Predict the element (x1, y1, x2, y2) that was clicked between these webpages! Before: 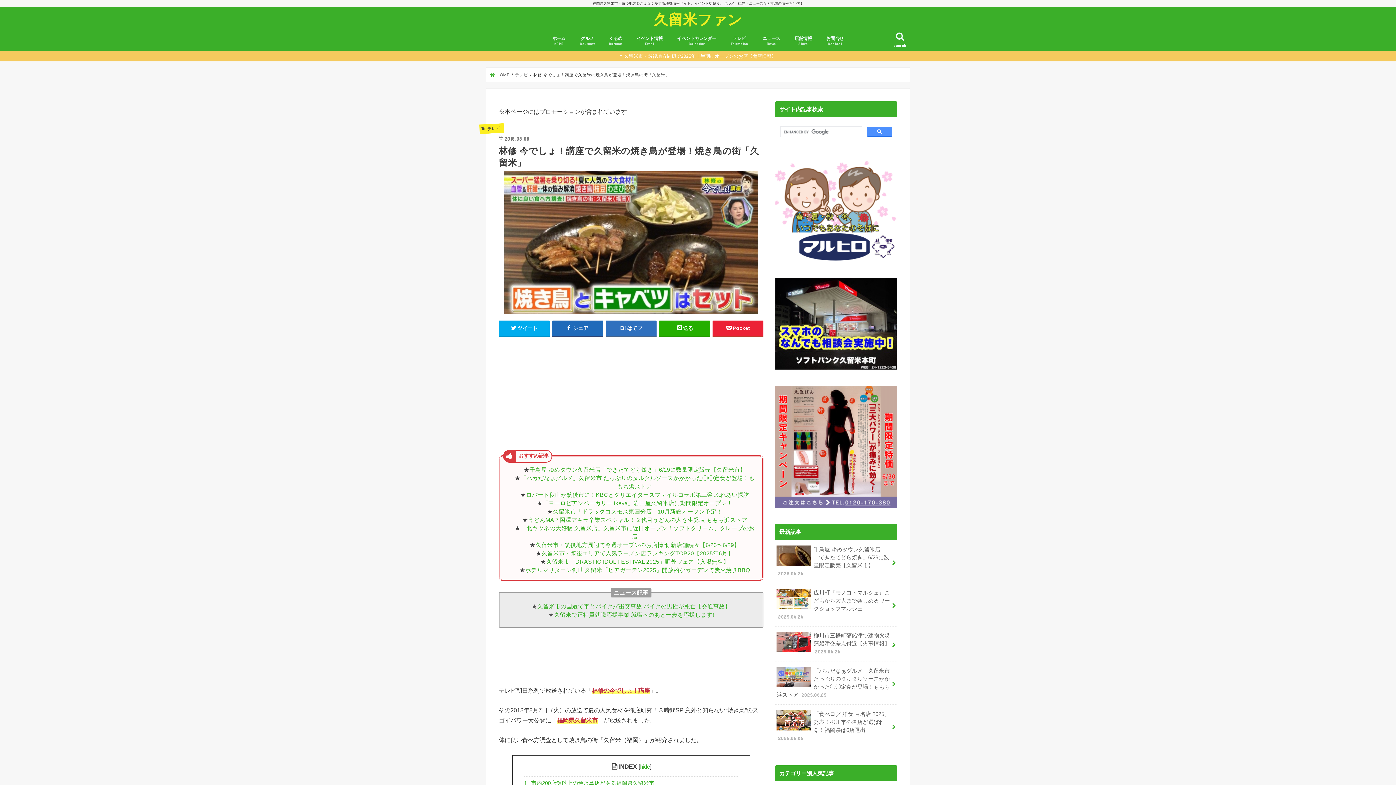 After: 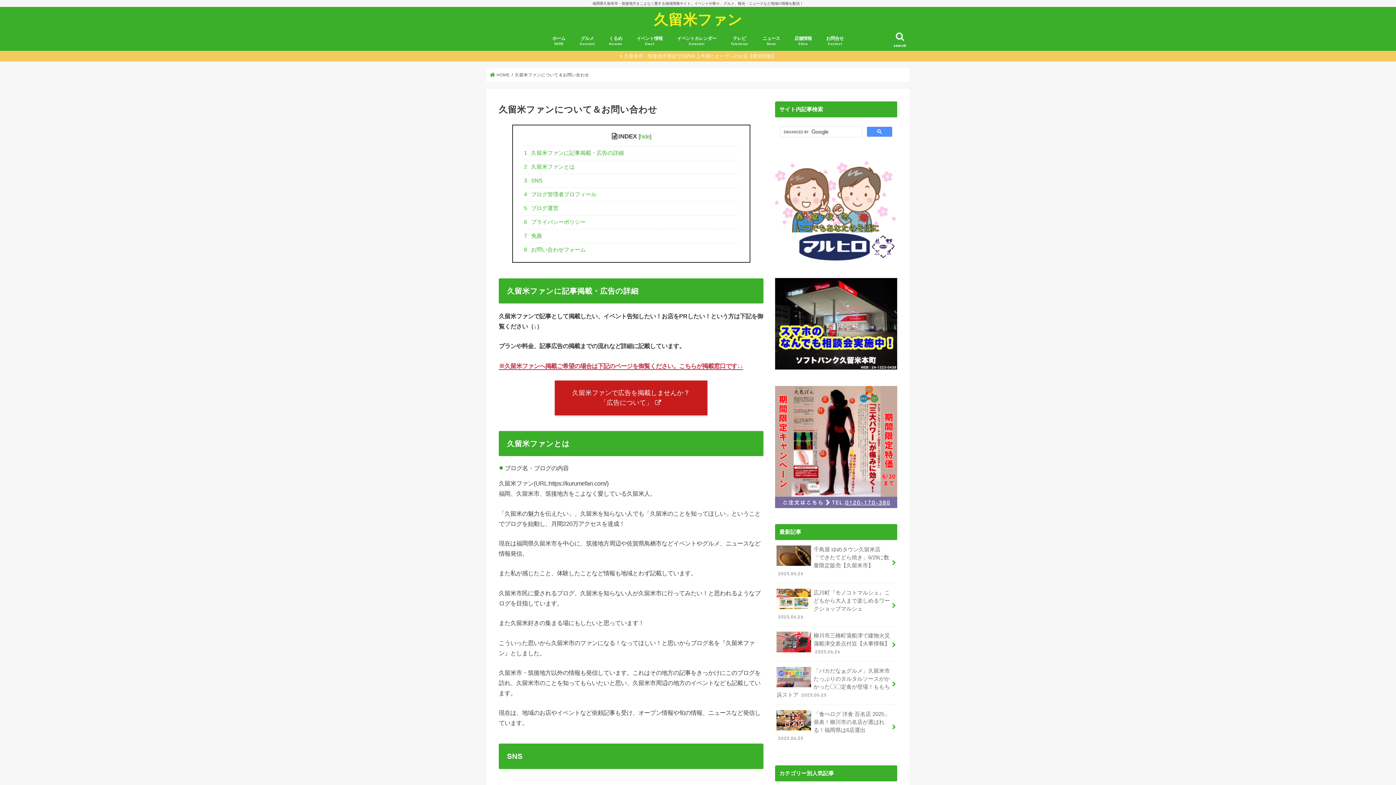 Action: bbox: (819, 30, 851, 50) label: お問合せ
Contact